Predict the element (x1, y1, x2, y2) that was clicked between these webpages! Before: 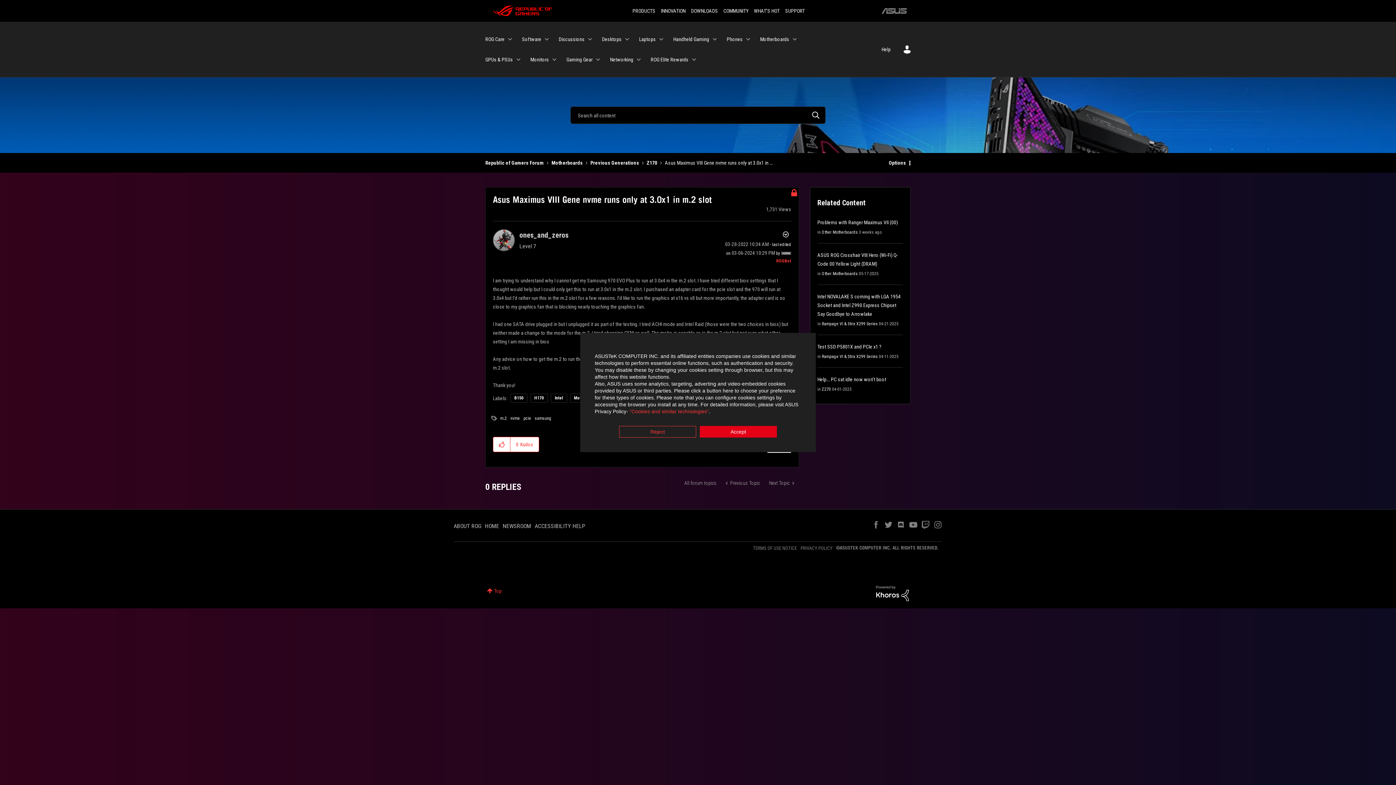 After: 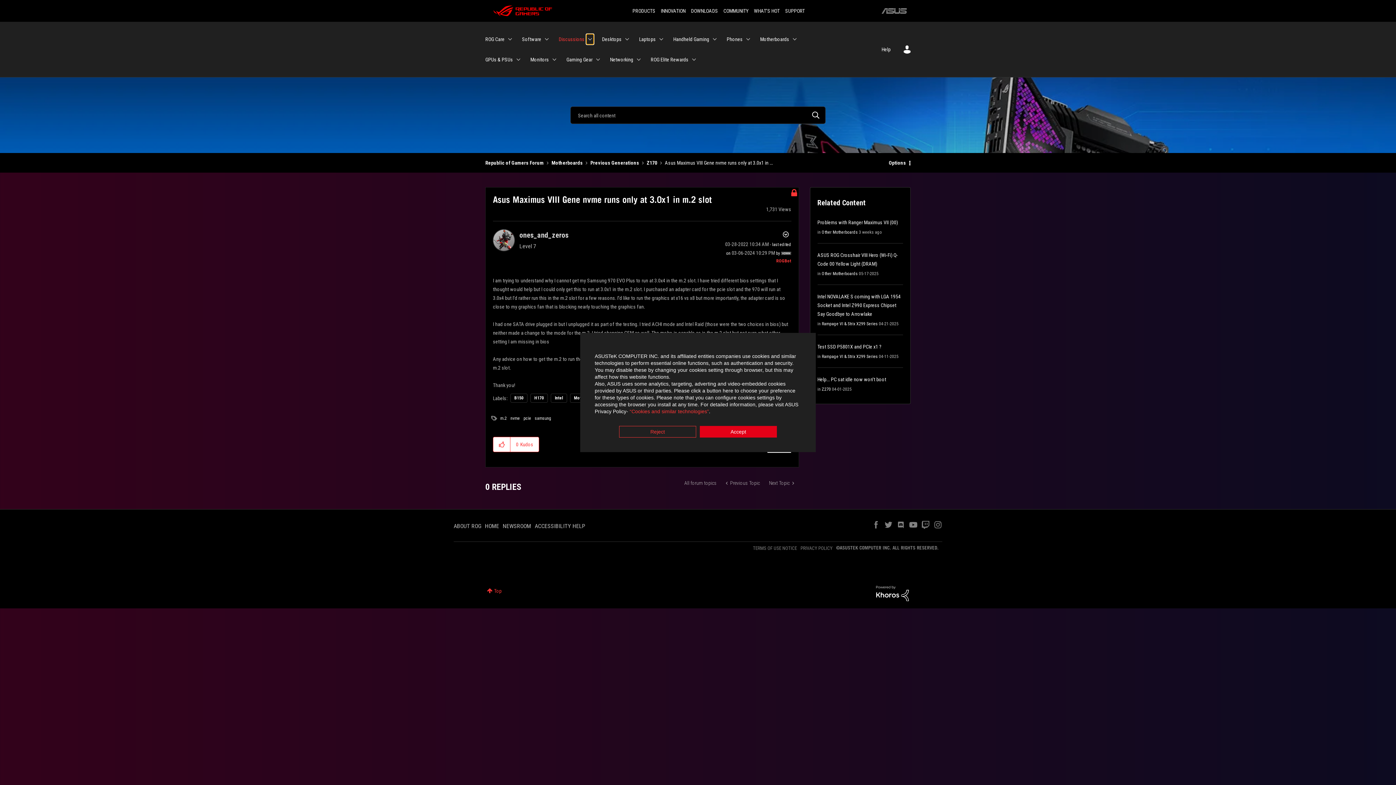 Action: bbox: (586, 34, 593, 44) label: Expand View: Discussions